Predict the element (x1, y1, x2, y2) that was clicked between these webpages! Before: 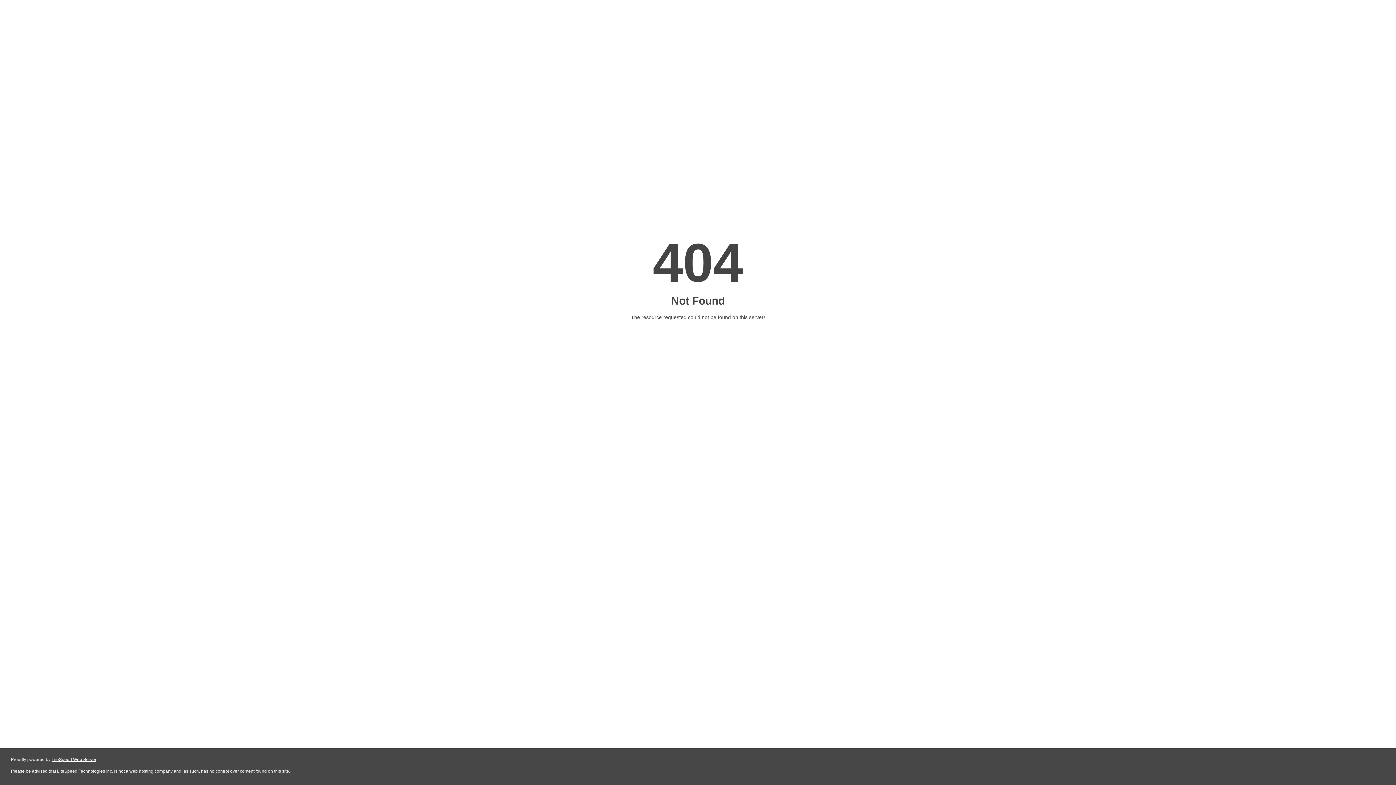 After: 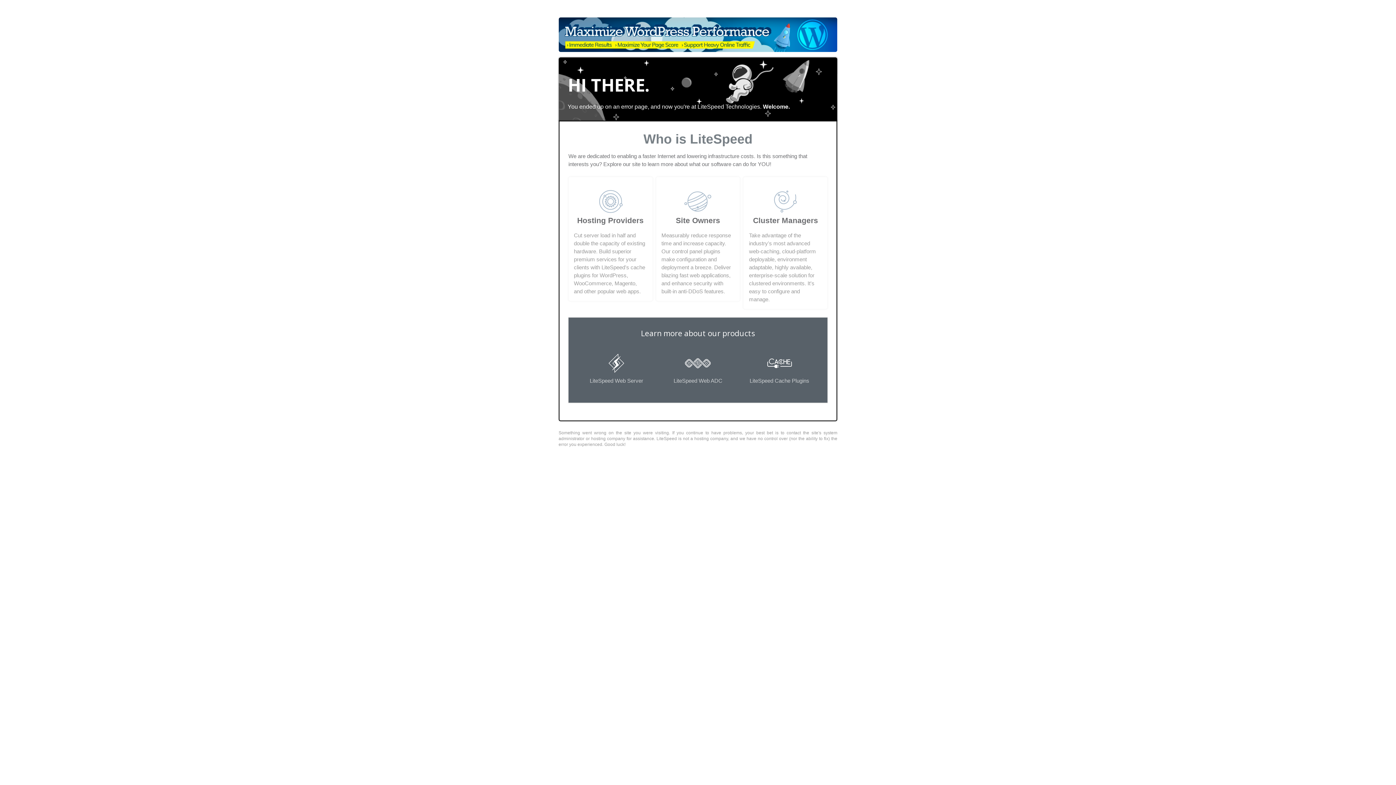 Action: bbox: (51, 757, 96, 762) label: LiteSpeed Web Server